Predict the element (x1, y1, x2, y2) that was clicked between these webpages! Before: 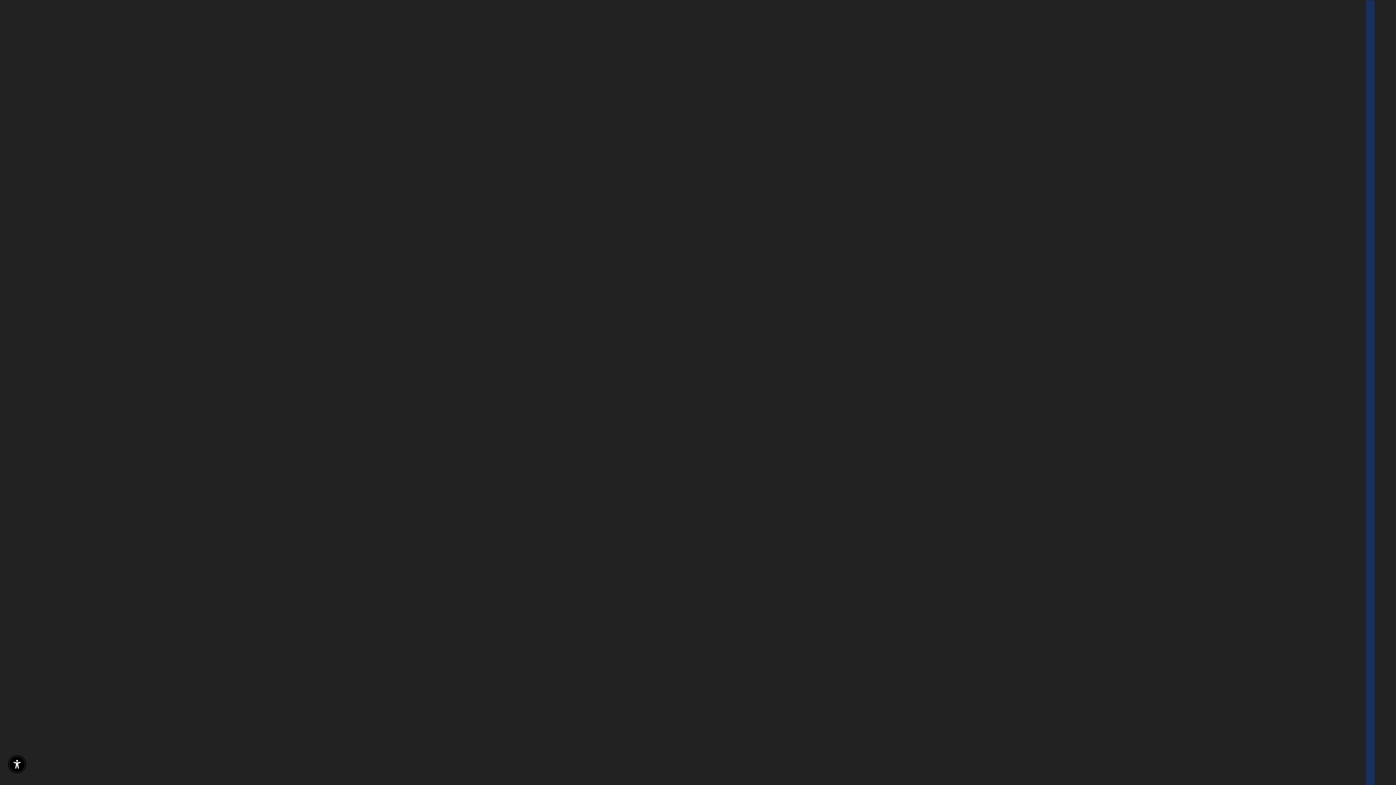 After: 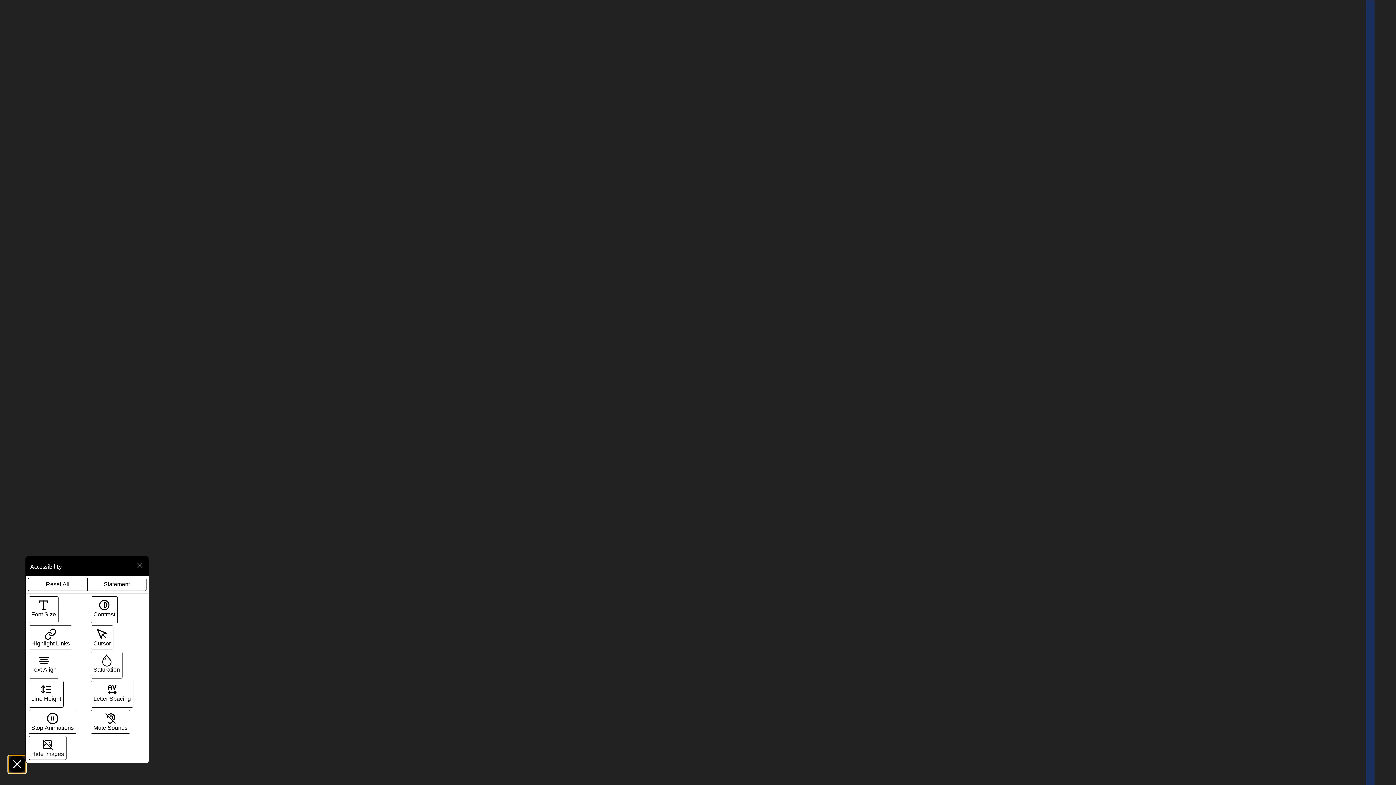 Action: label: Enable Accessibility bbox: (9, 757, 24, 772)